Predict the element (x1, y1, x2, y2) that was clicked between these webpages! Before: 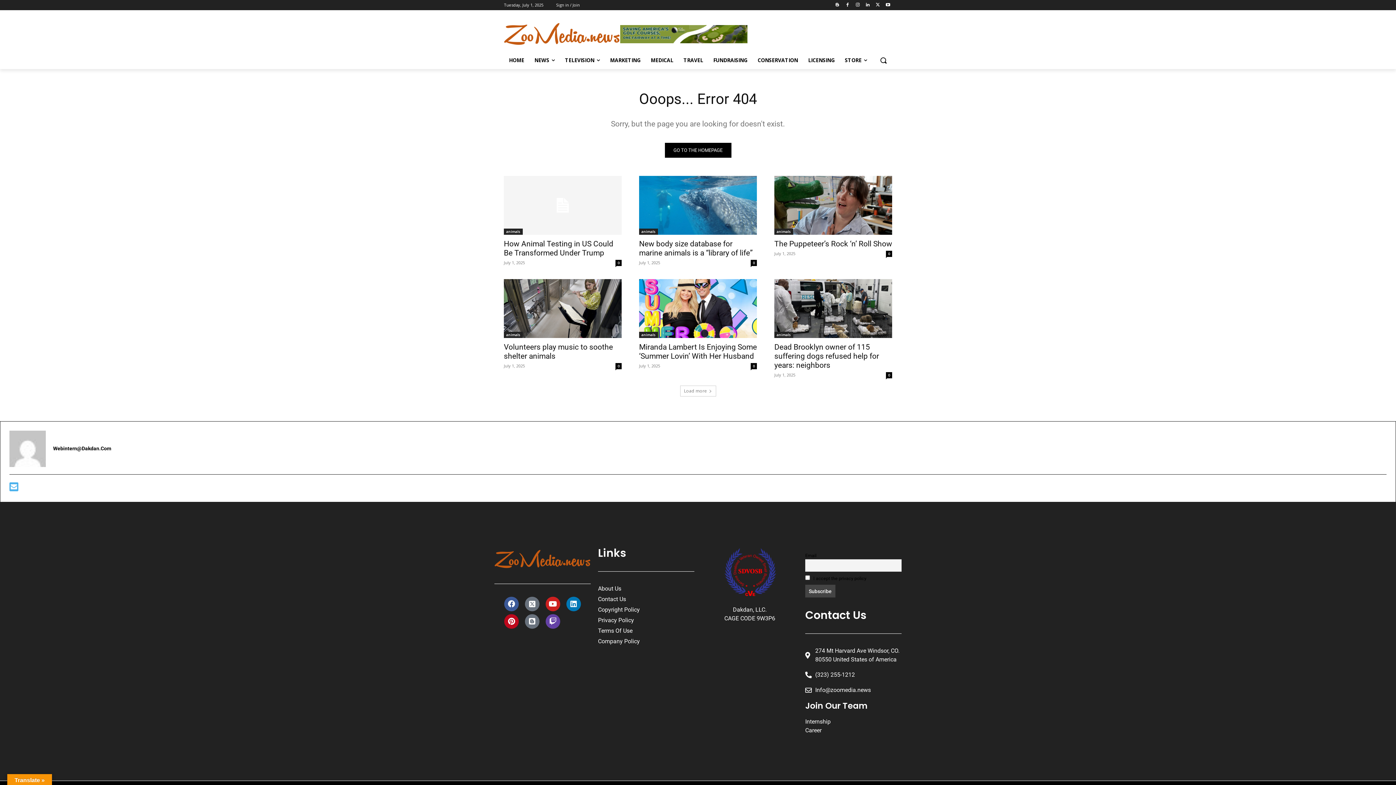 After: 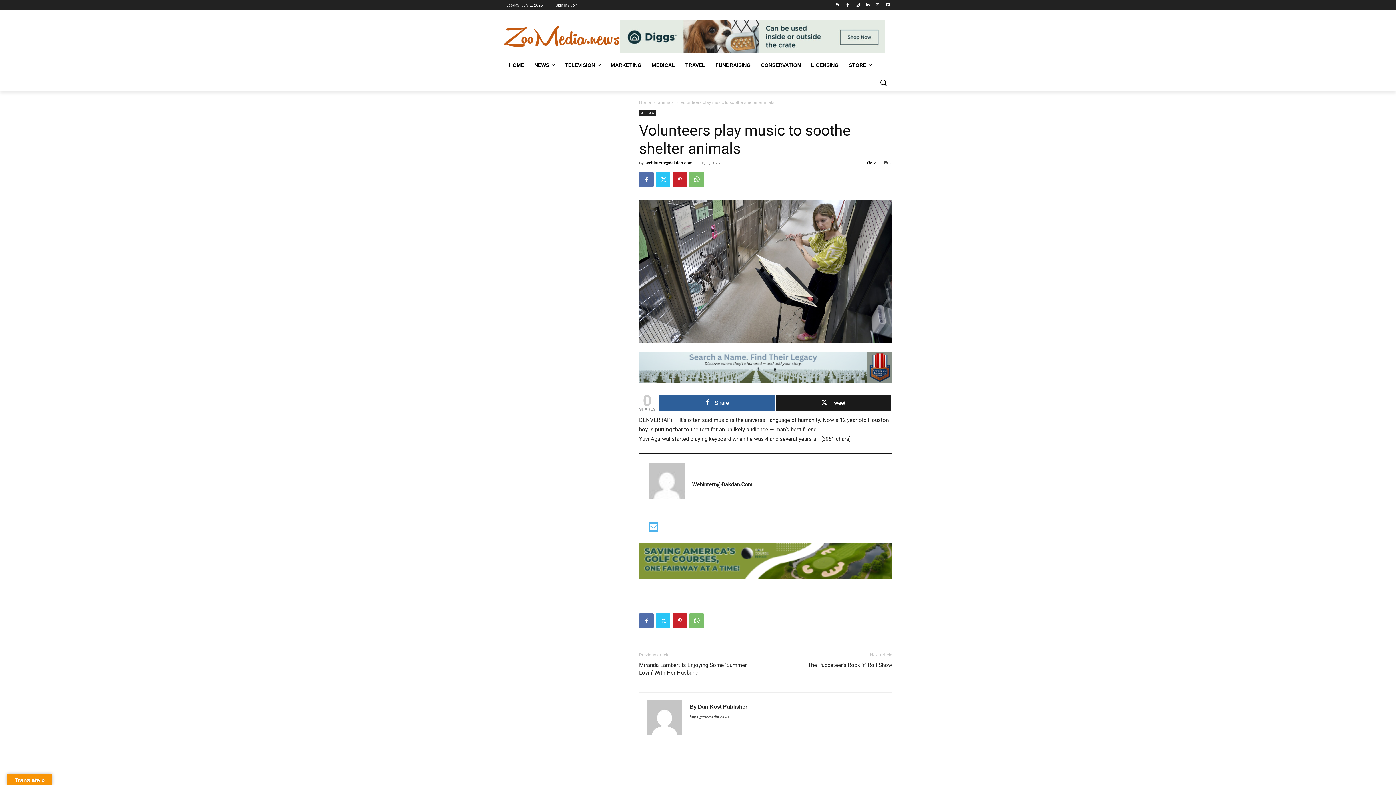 Action: bbox: (504, 279, 621, 338)